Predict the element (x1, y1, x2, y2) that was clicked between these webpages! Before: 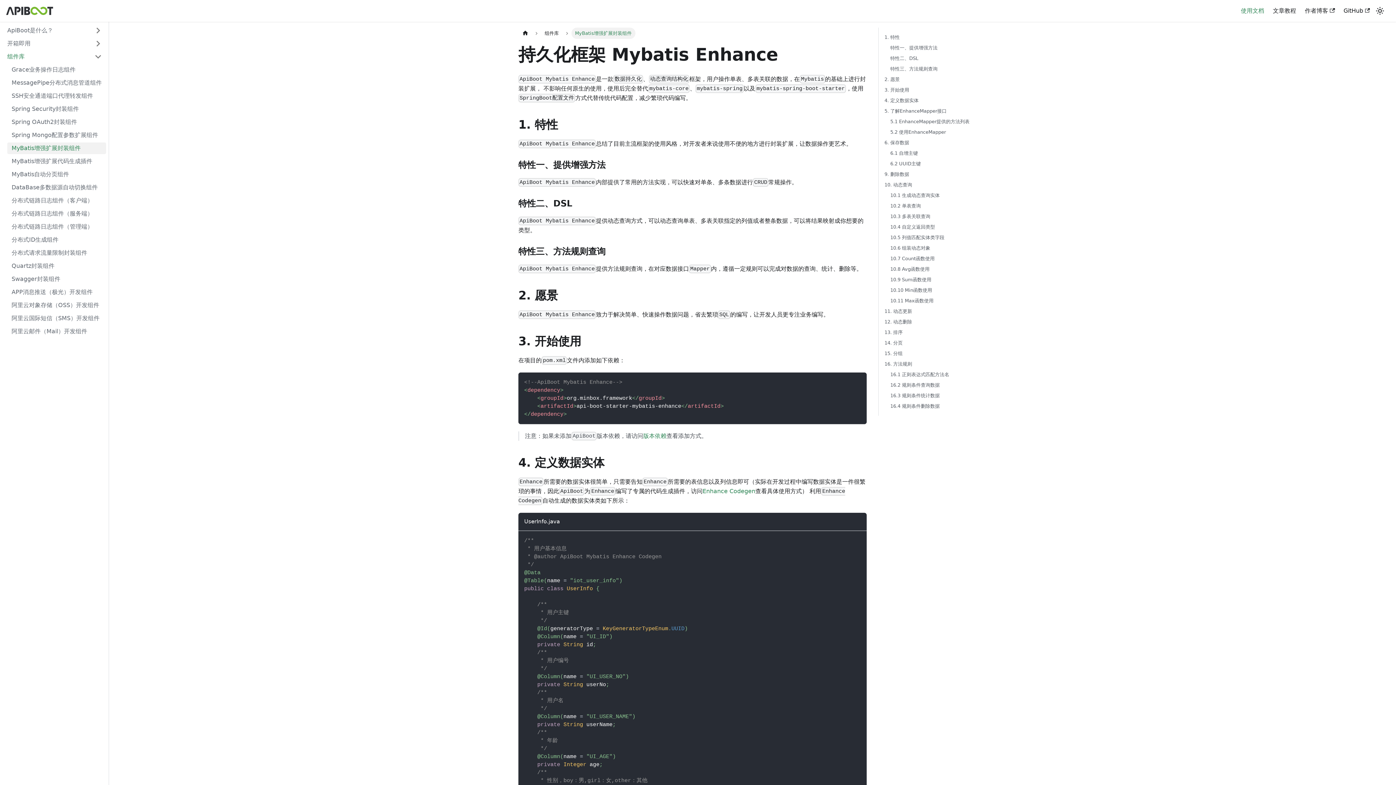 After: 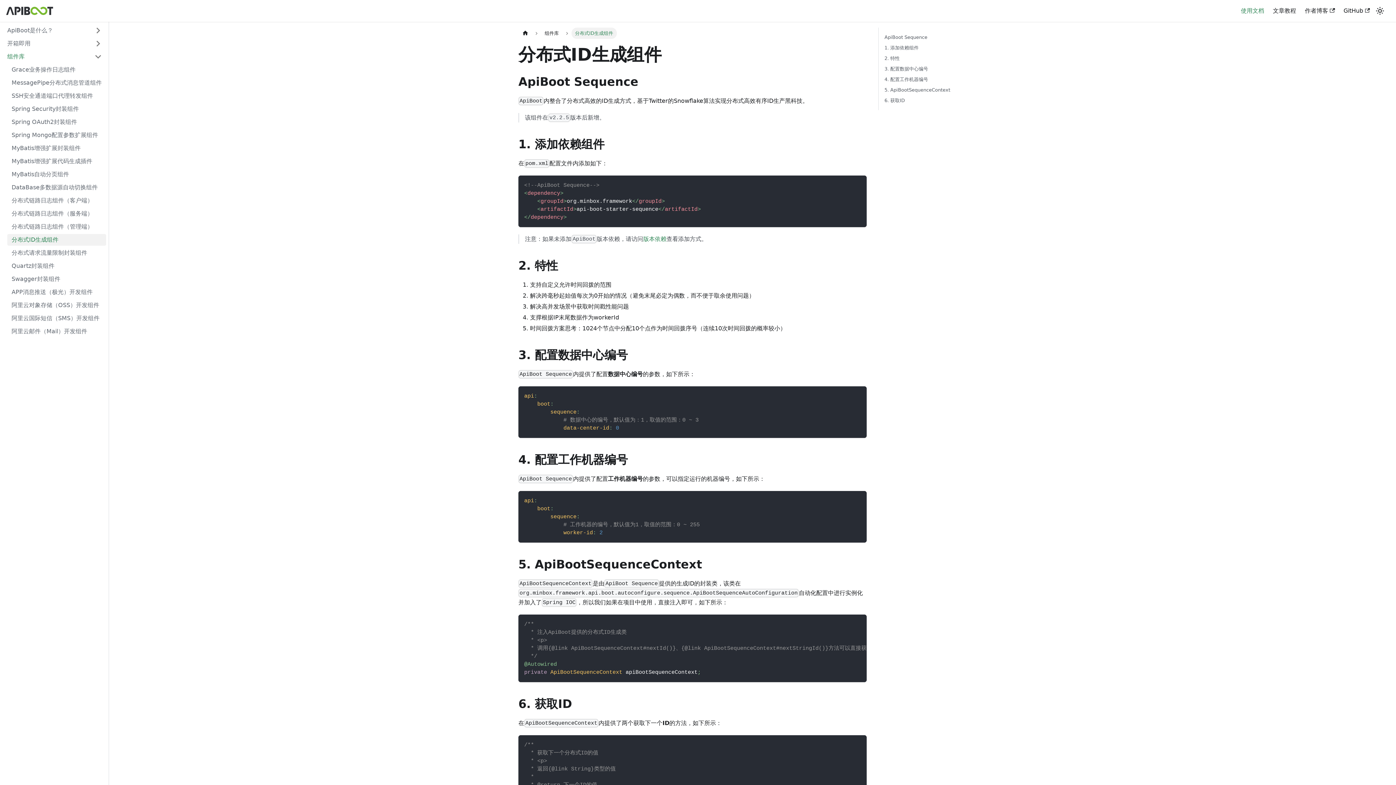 Action: bbox: (7, 234, 106, 245) label: 分布式ID生成组件